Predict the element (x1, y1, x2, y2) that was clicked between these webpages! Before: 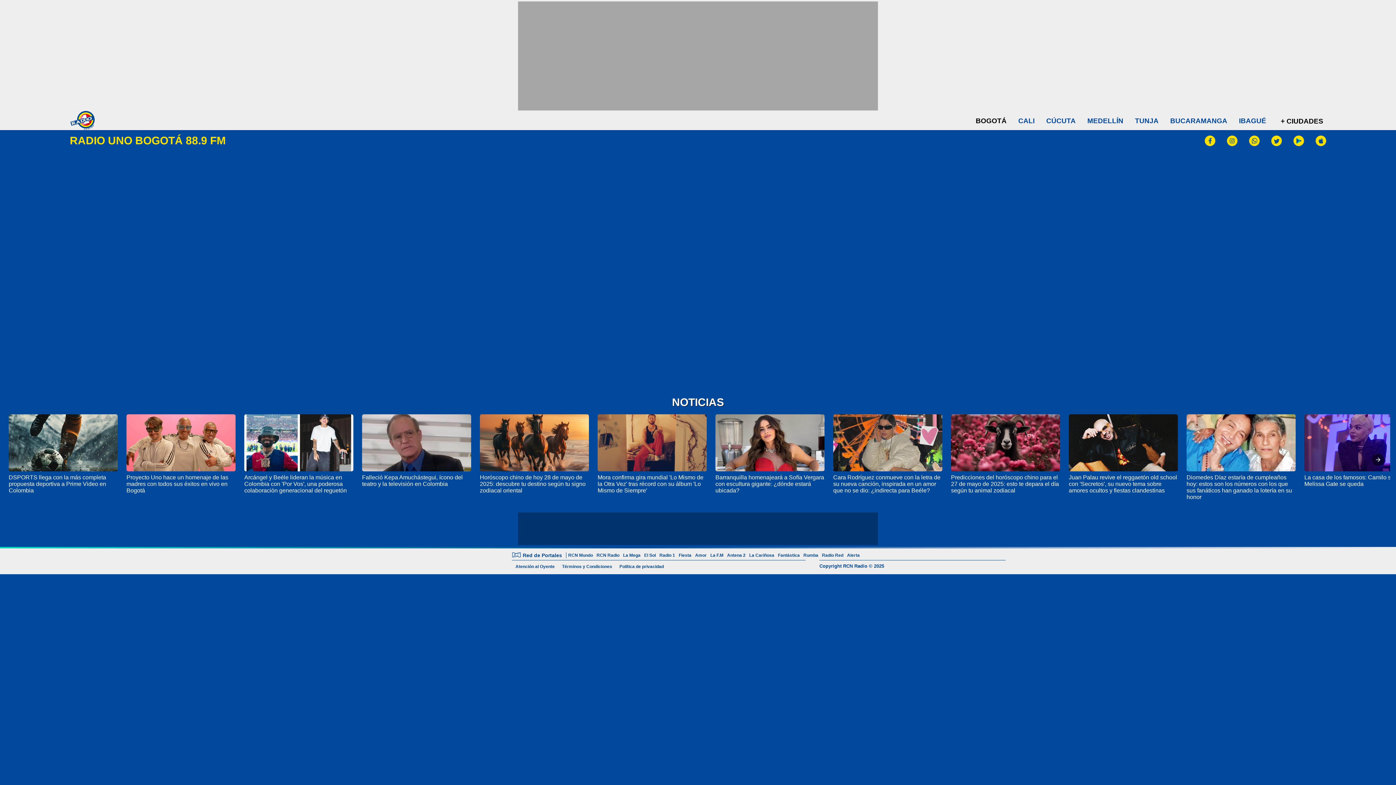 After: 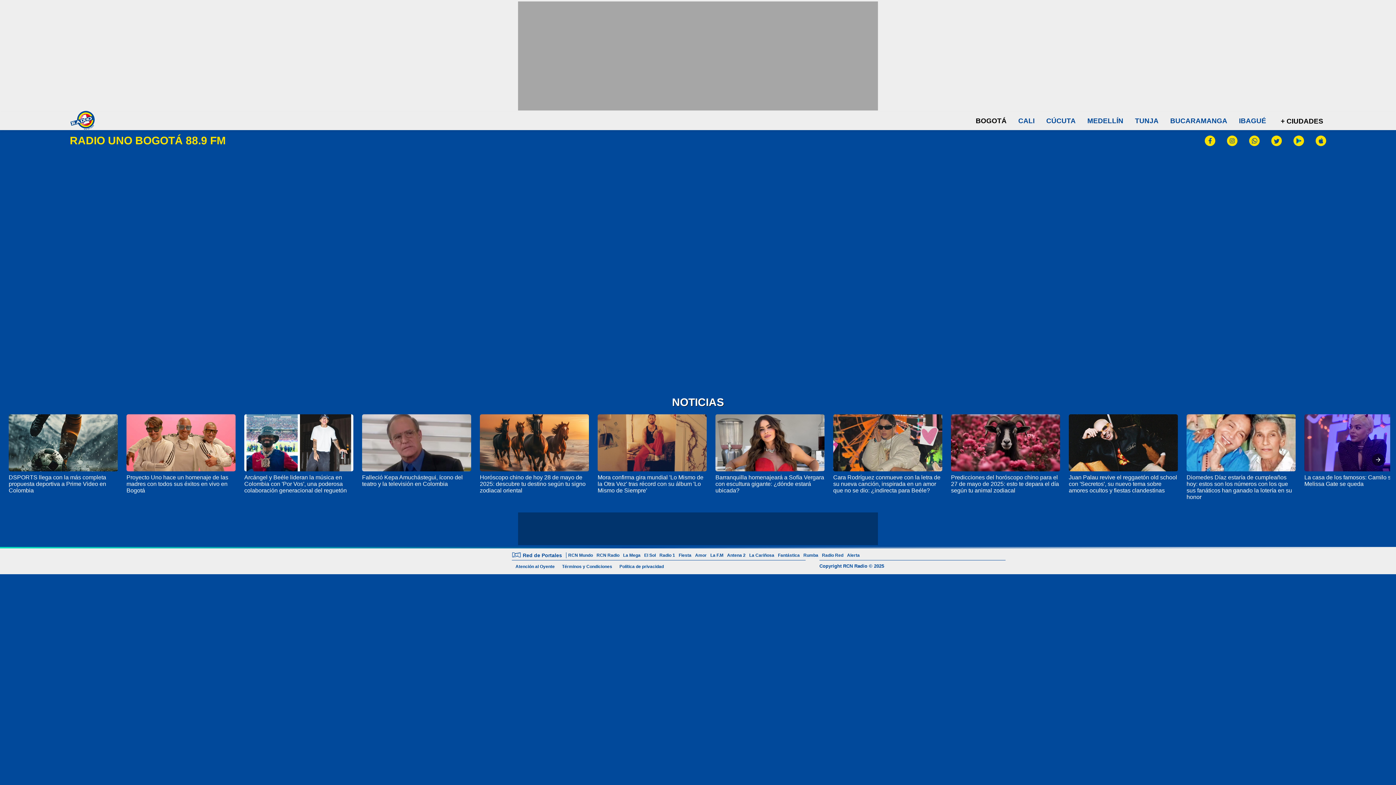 Action: bbox: (1293, 135, 1304, 147)